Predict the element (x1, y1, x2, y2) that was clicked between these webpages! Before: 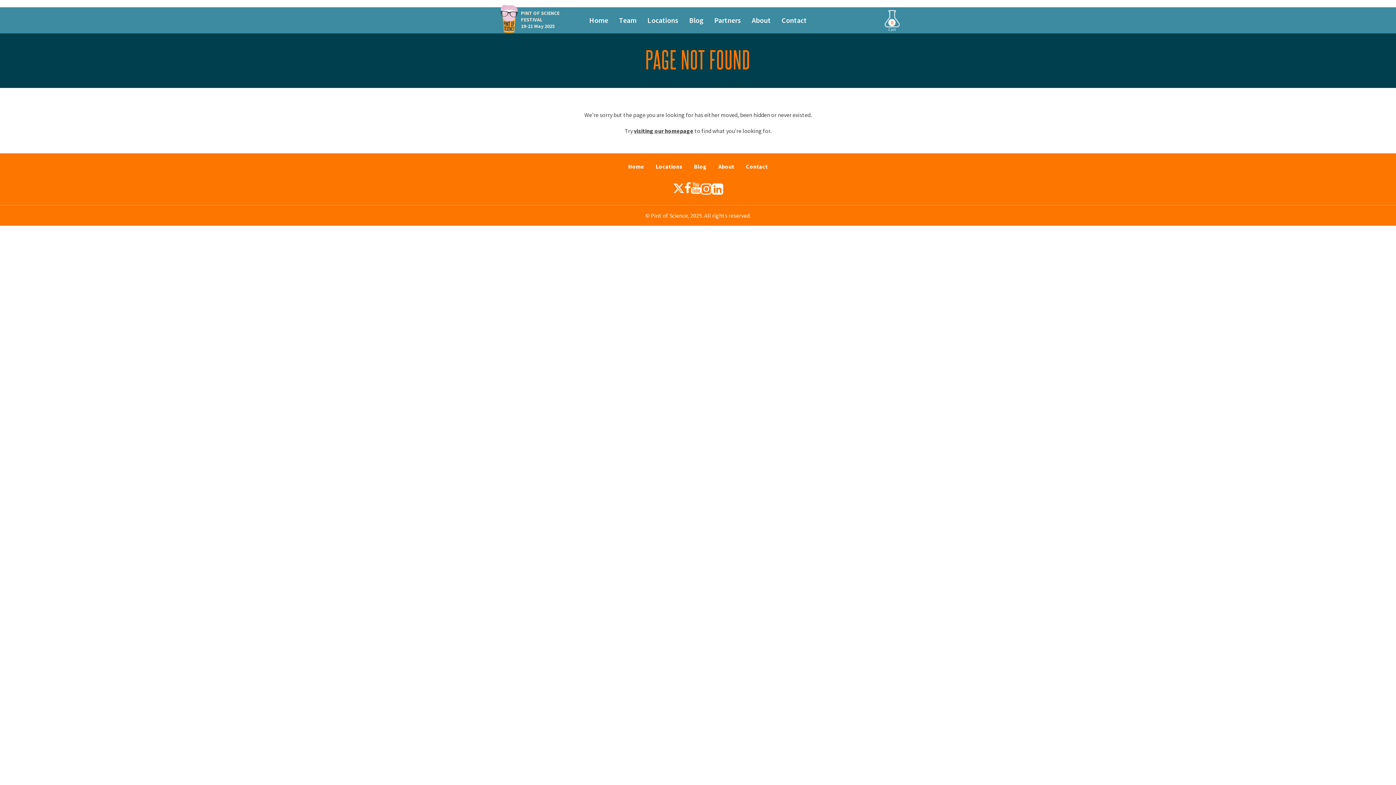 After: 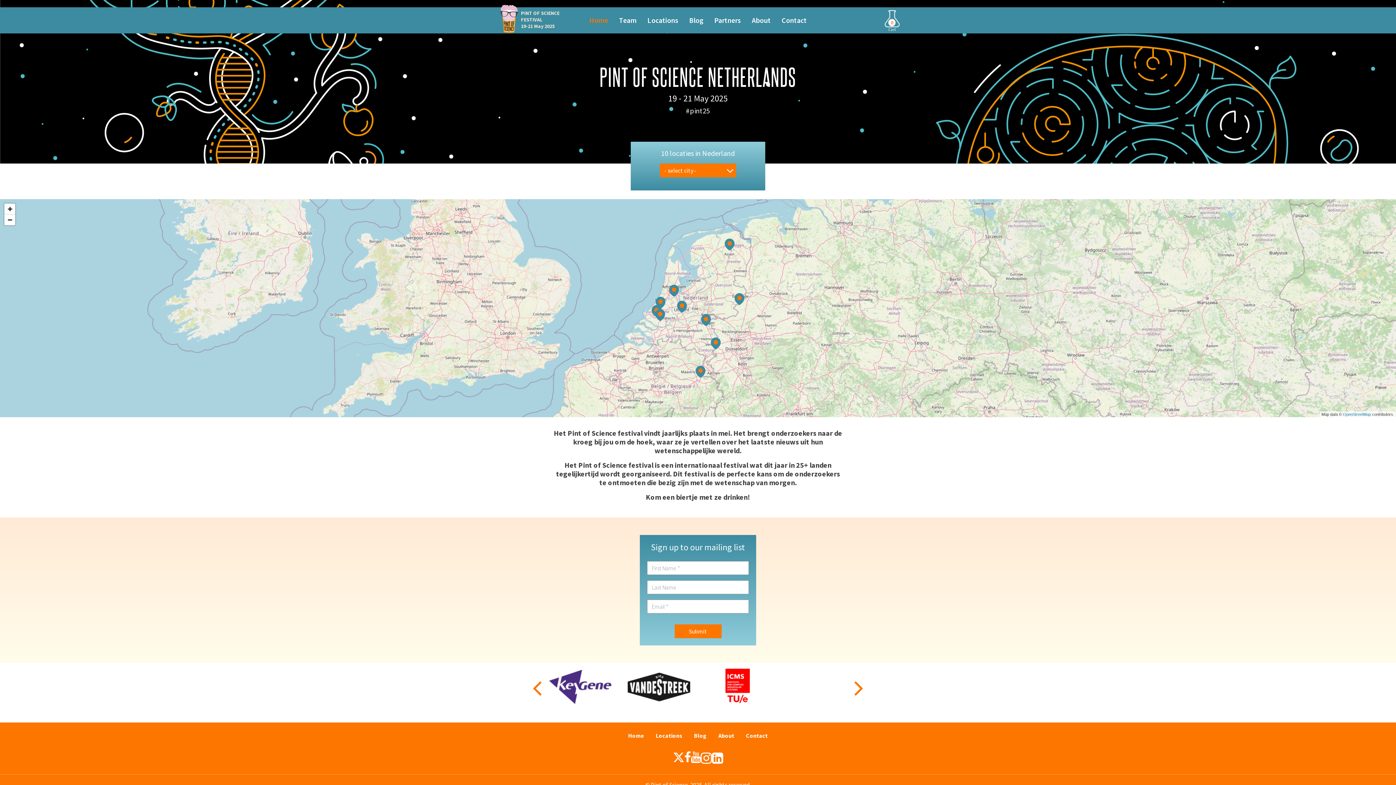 Action: label: Home bbox: (622, 159, 650, 173)